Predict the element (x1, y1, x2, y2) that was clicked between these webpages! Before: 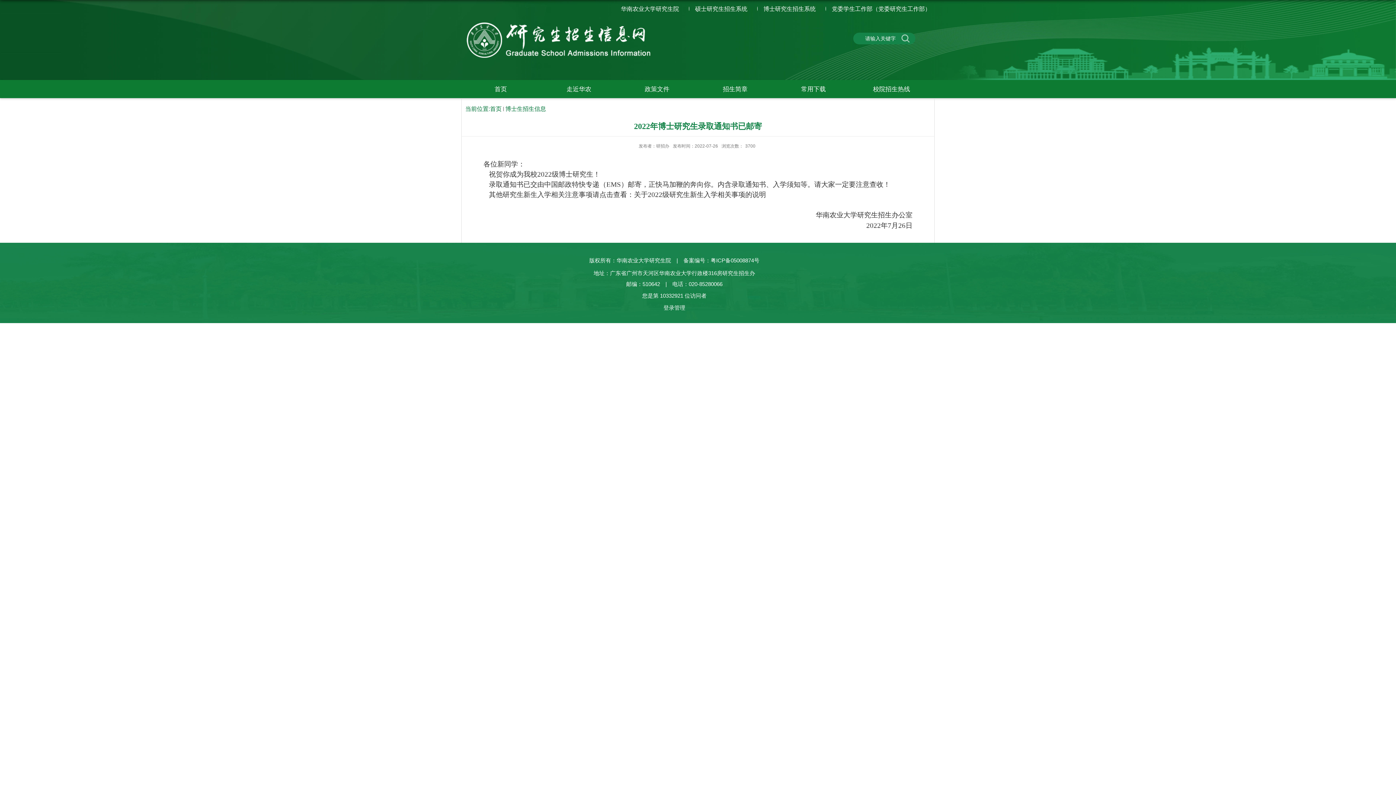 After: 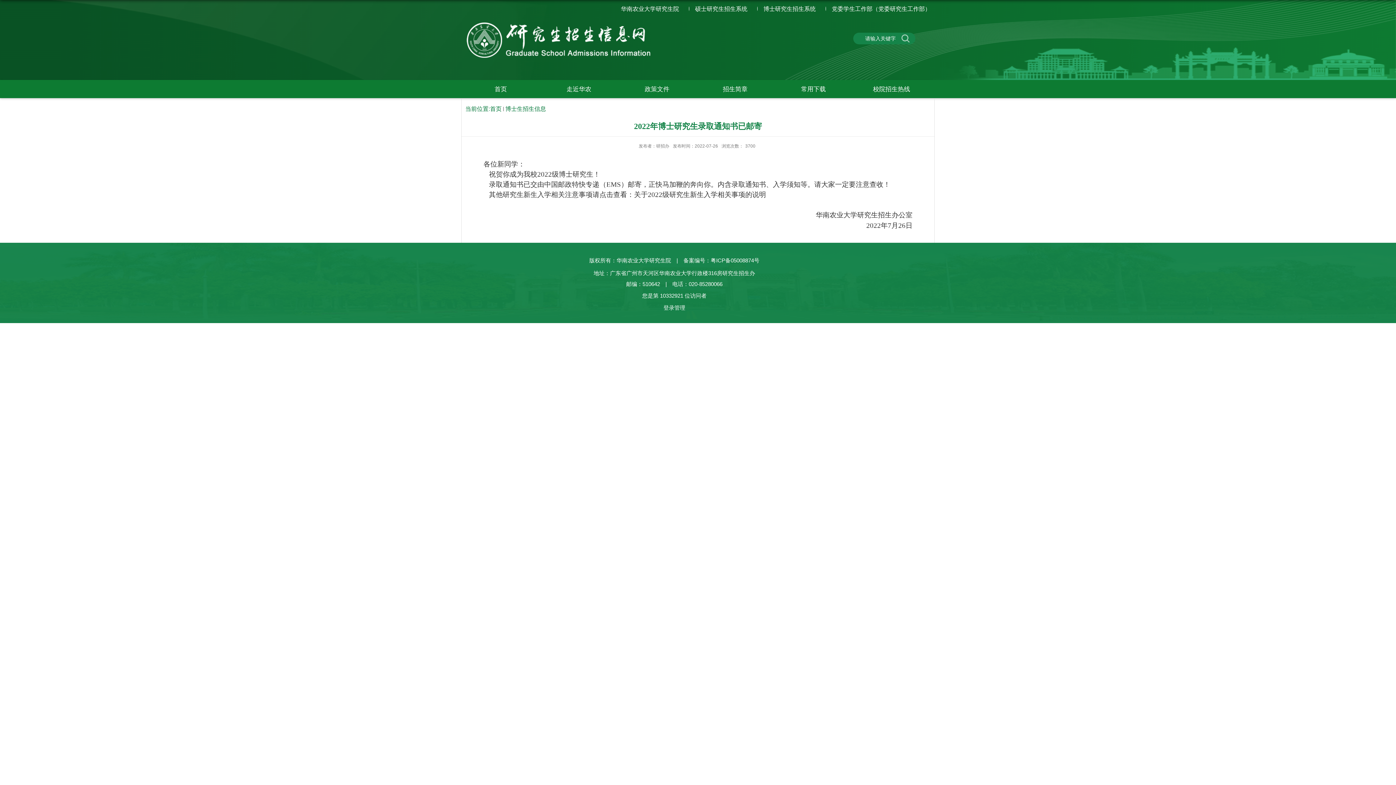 Action: label: 华南农业大学研究生院 bbox: (615, 5, 679, 12)